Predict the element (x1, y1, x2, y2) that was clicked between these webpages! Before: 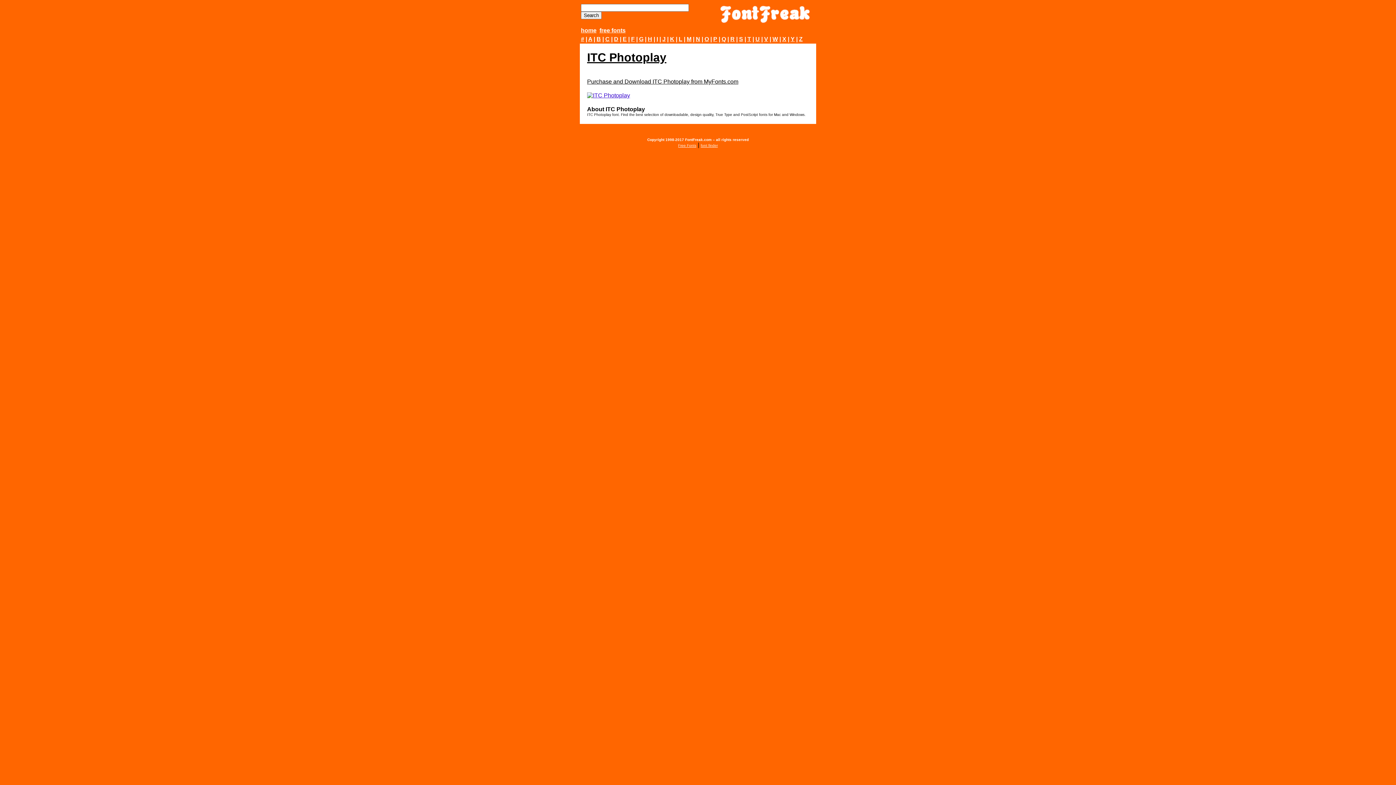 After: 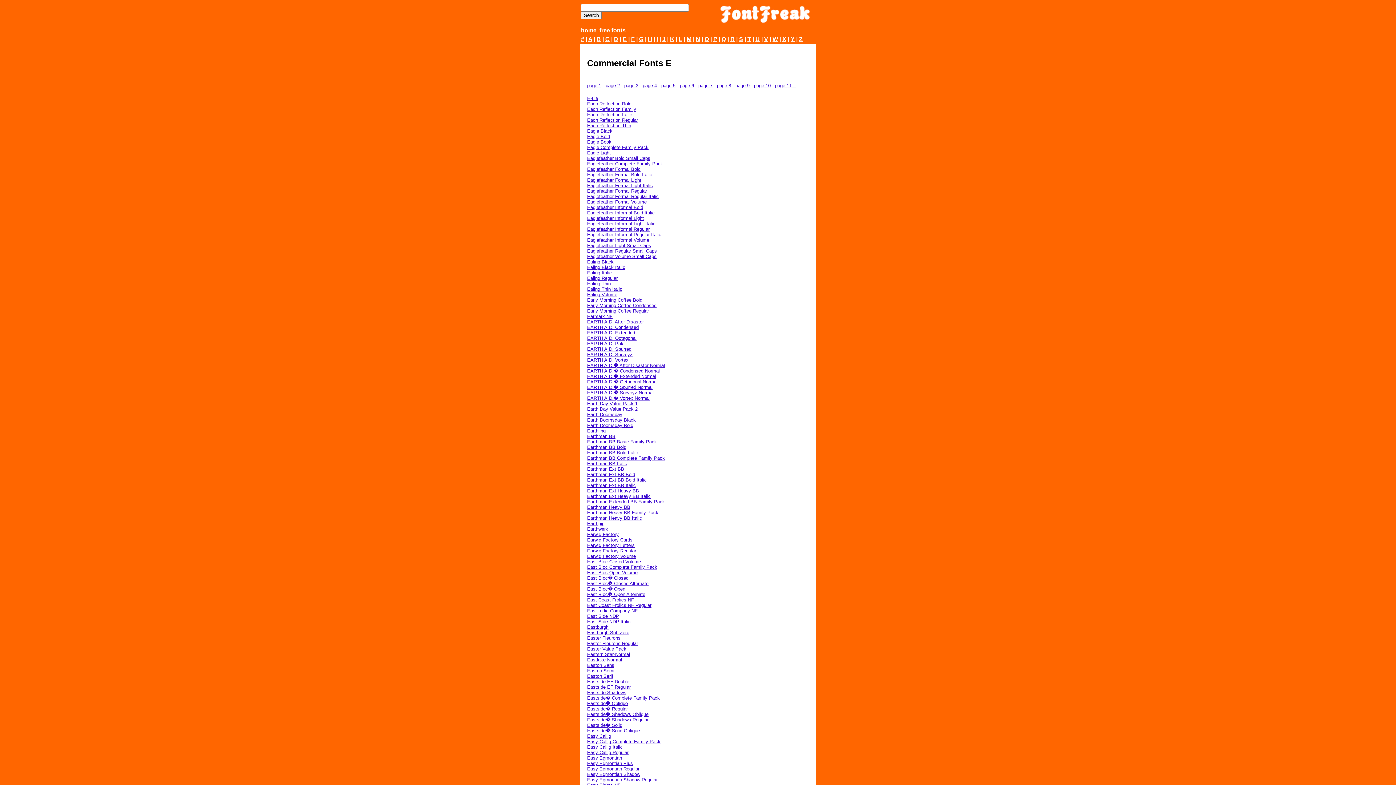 Action: label: E bbox: (622, 36, 626, 42)